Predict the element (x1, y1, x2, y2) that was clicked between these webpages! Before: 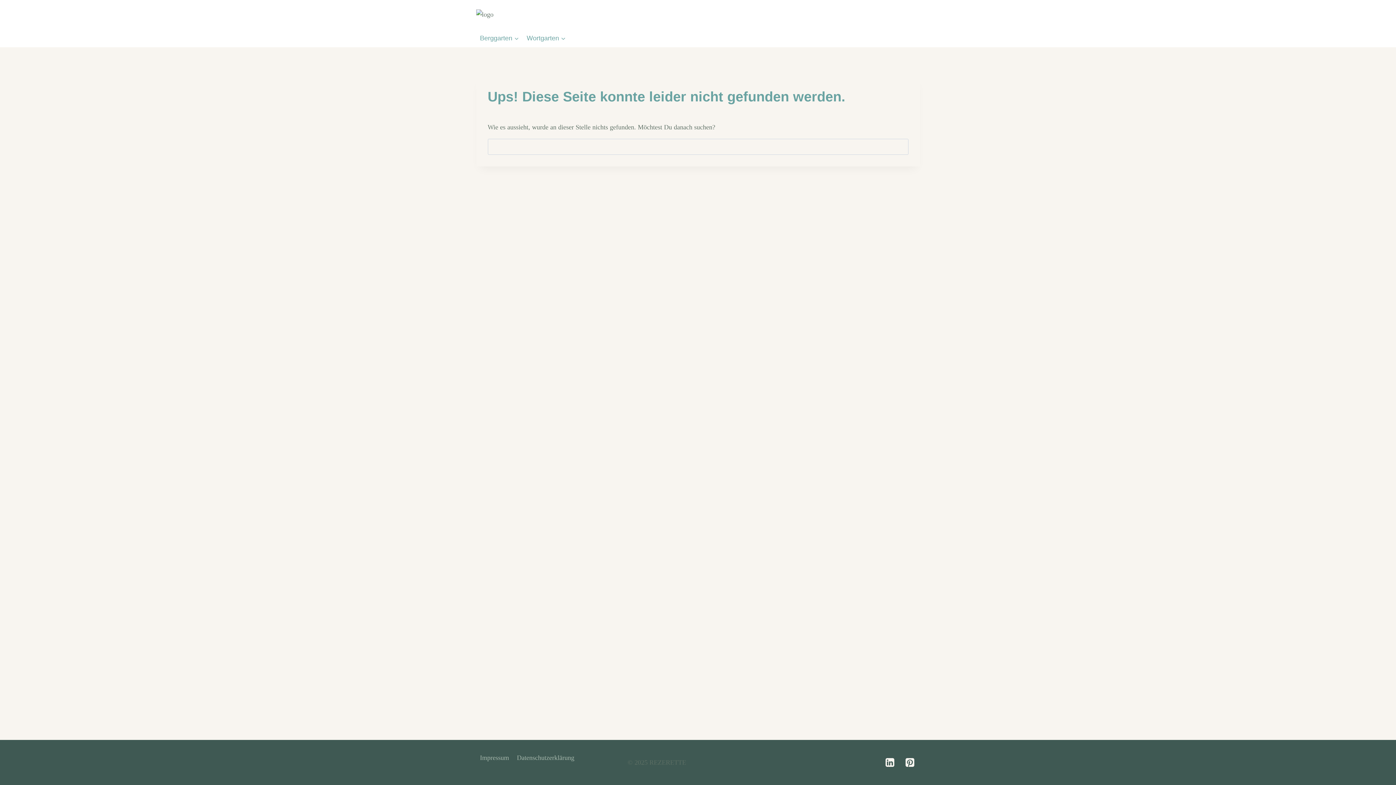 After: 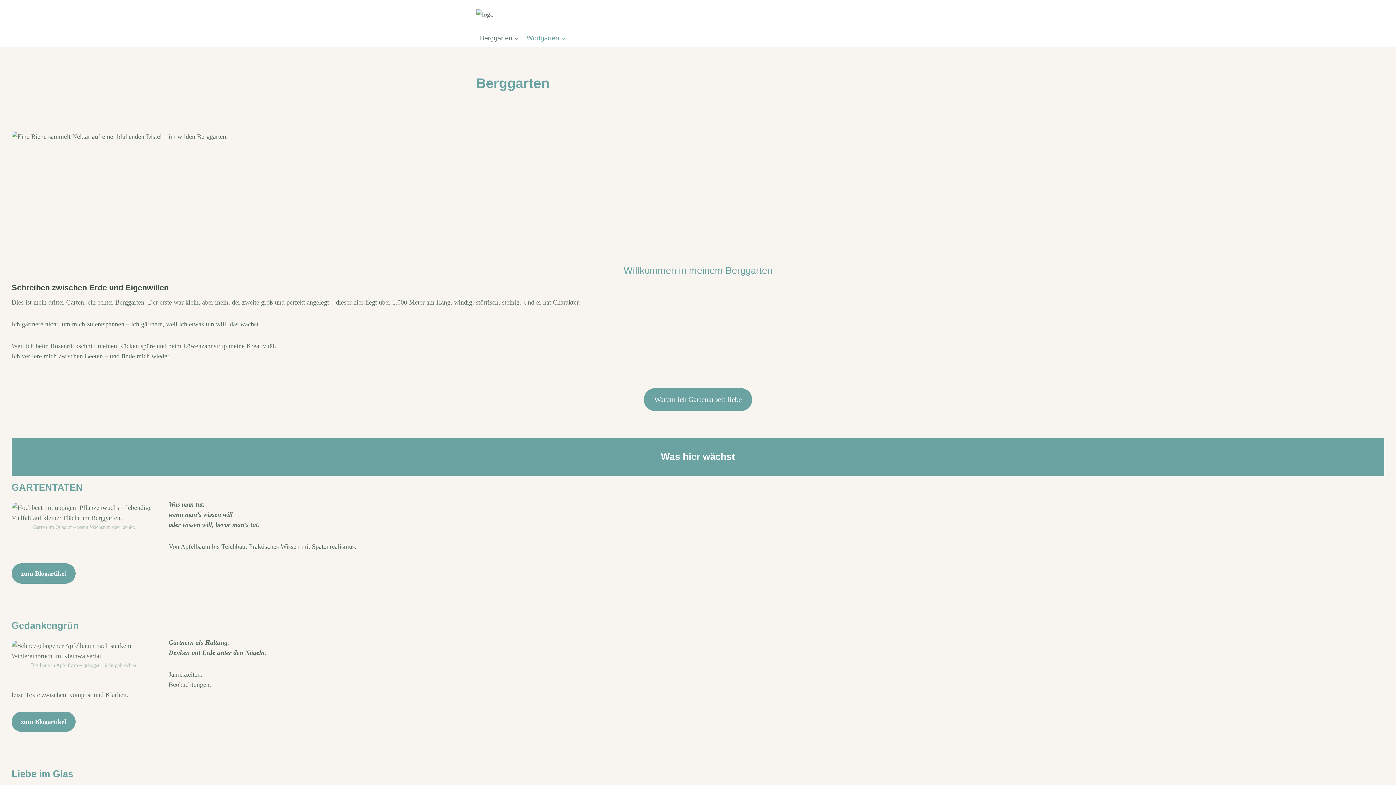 Action: bbox: (476, 29, 522, 47) label: Berggarten